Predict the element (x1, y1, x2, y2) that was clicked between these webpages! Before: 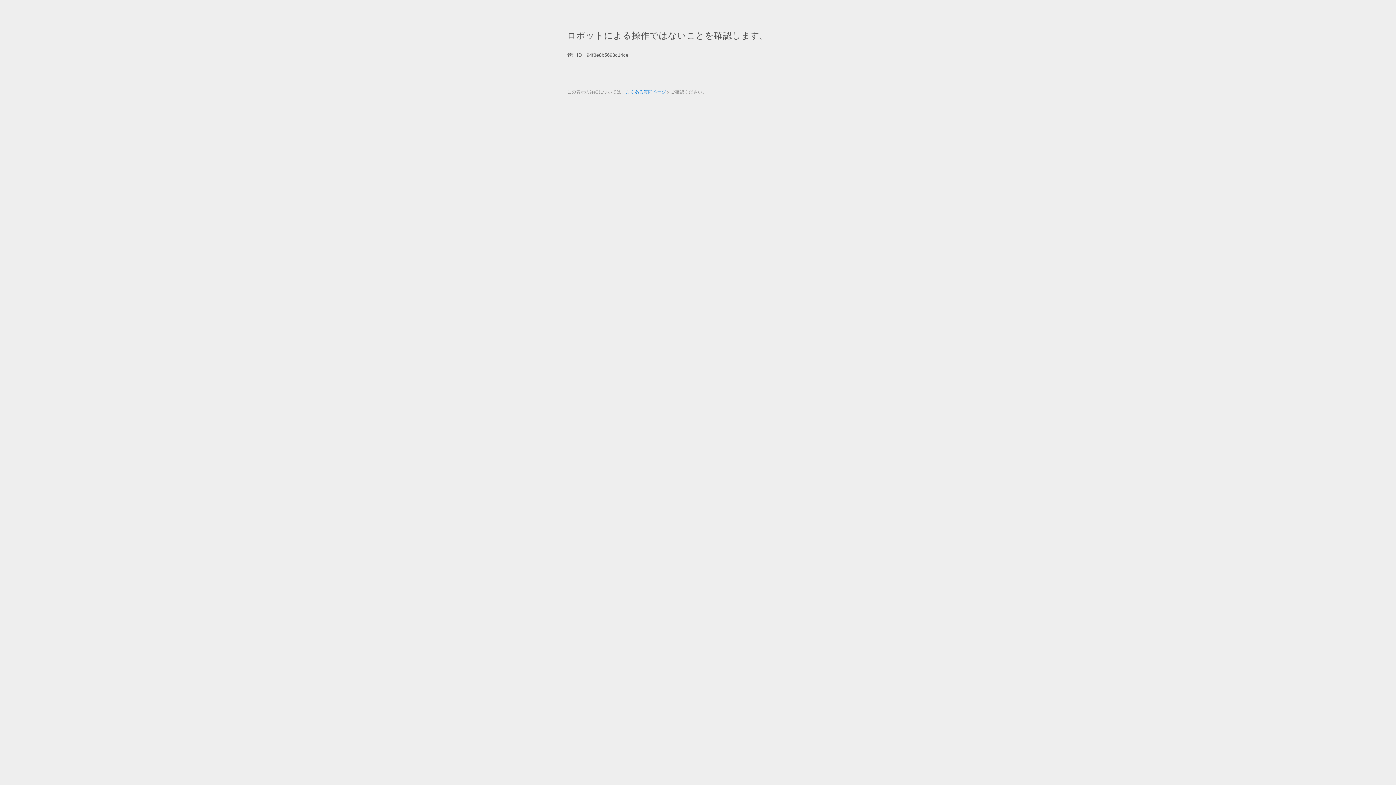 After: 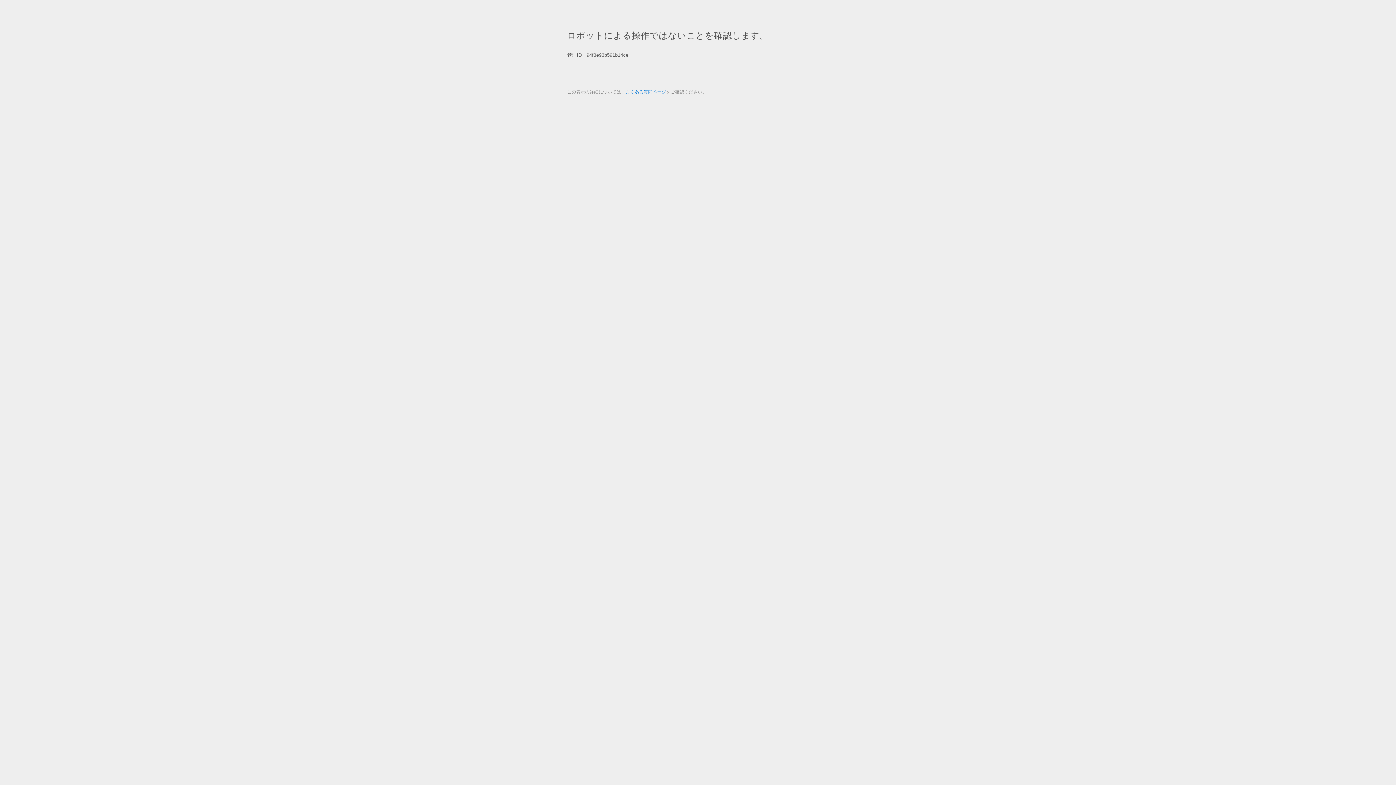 Action: bbox: (625, 89, 666, 94) label: よくある質問ページ